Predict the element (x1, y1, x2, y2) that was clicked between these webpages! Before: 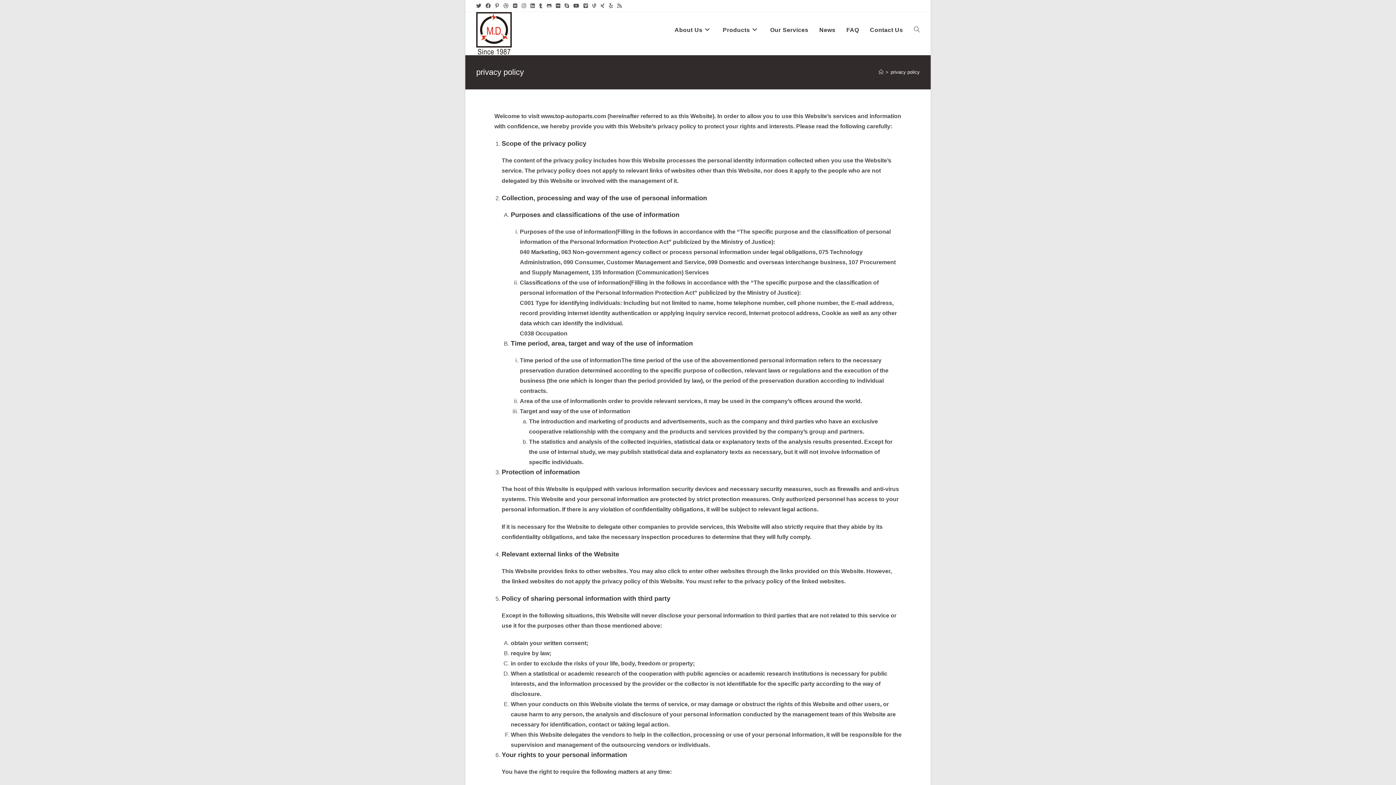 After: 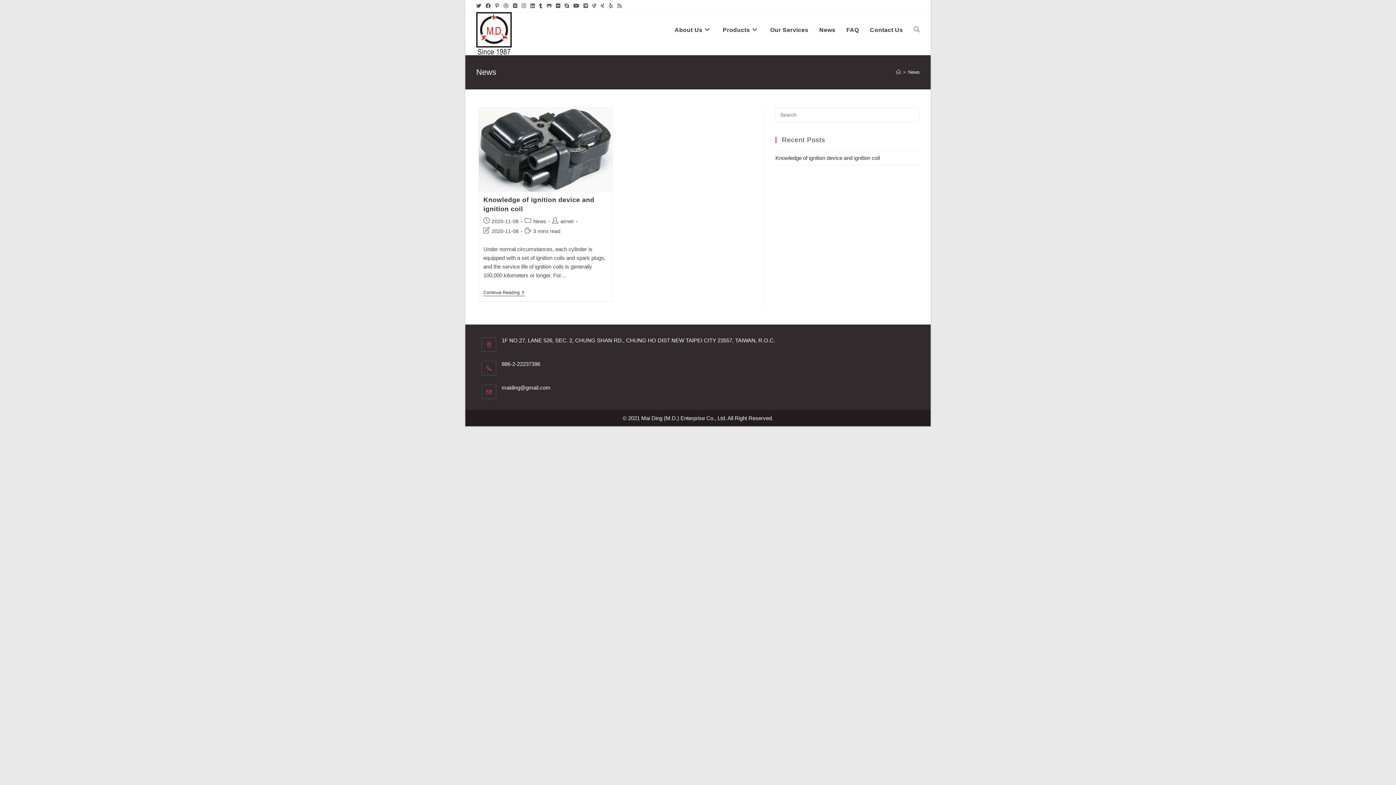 Action: label: News bbox: (814, 12, 841, 48)